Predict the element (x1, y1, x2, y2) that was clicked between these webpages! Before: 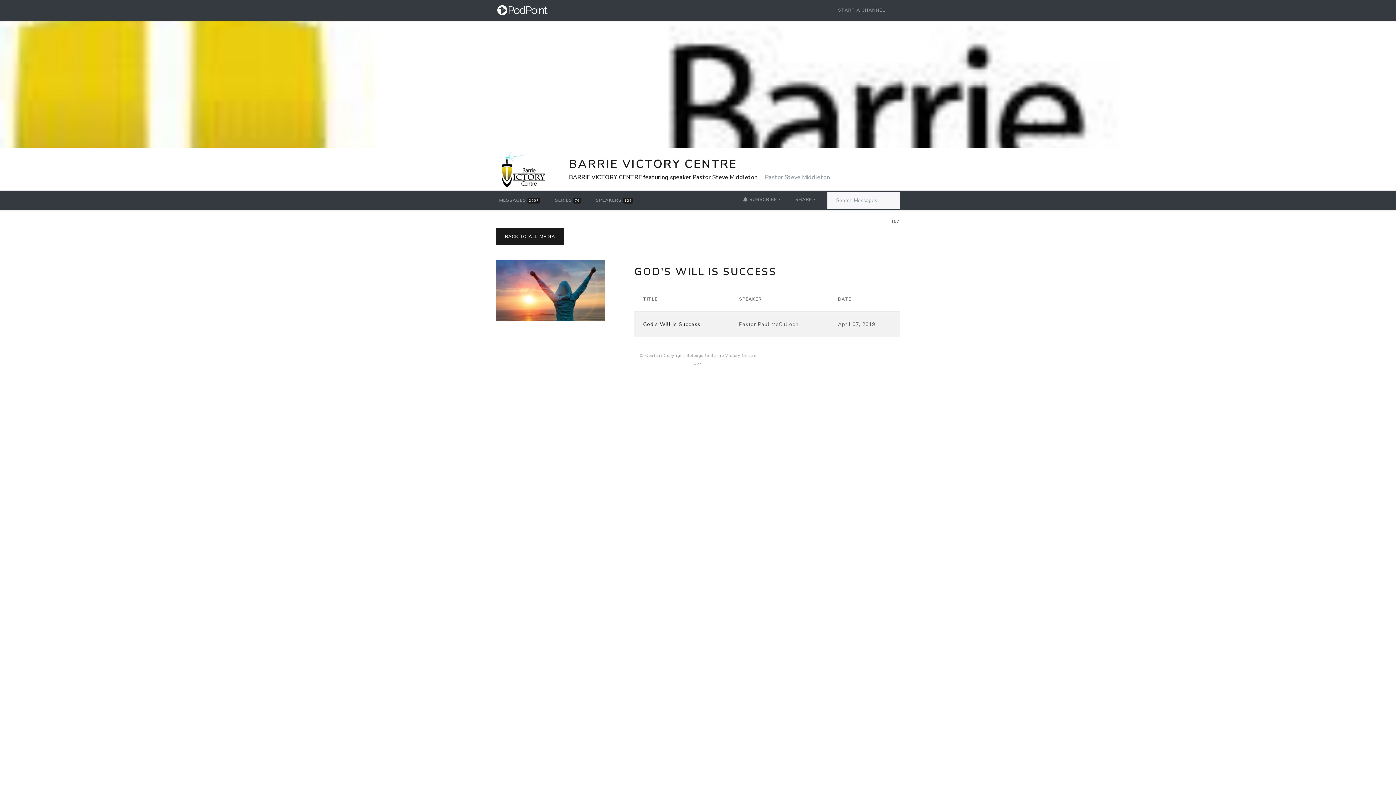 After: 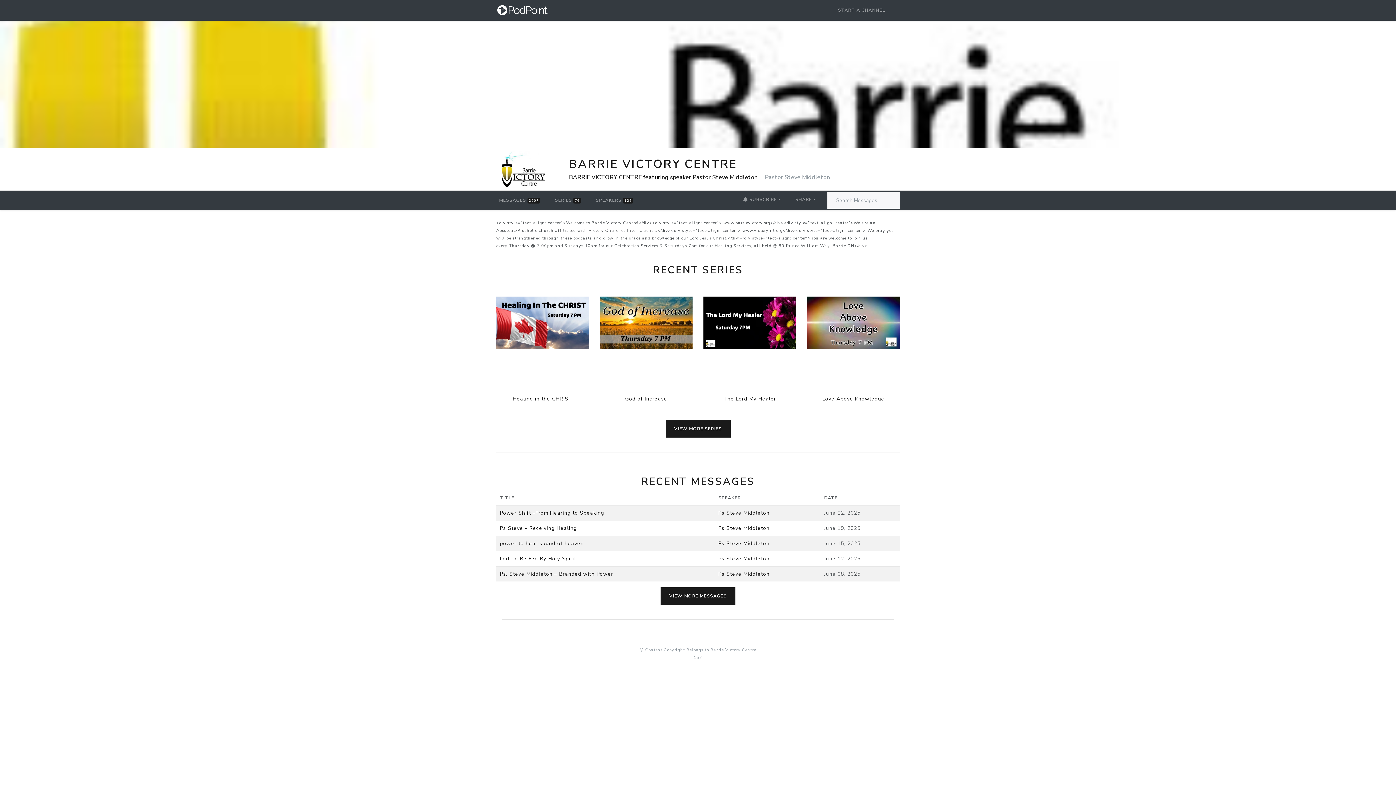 Action: bbox: (496, 227, 564, 245) label: BACK TO ALL MEDIA